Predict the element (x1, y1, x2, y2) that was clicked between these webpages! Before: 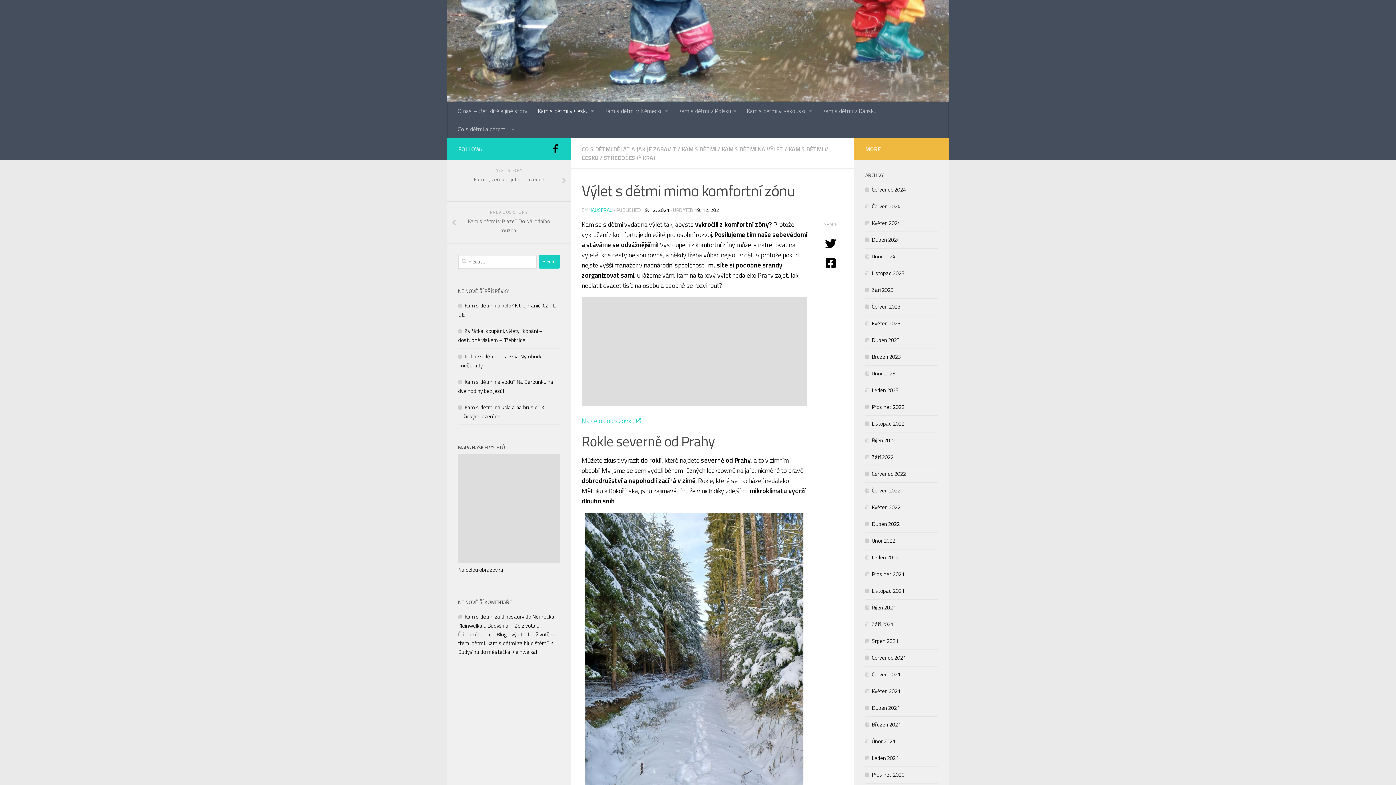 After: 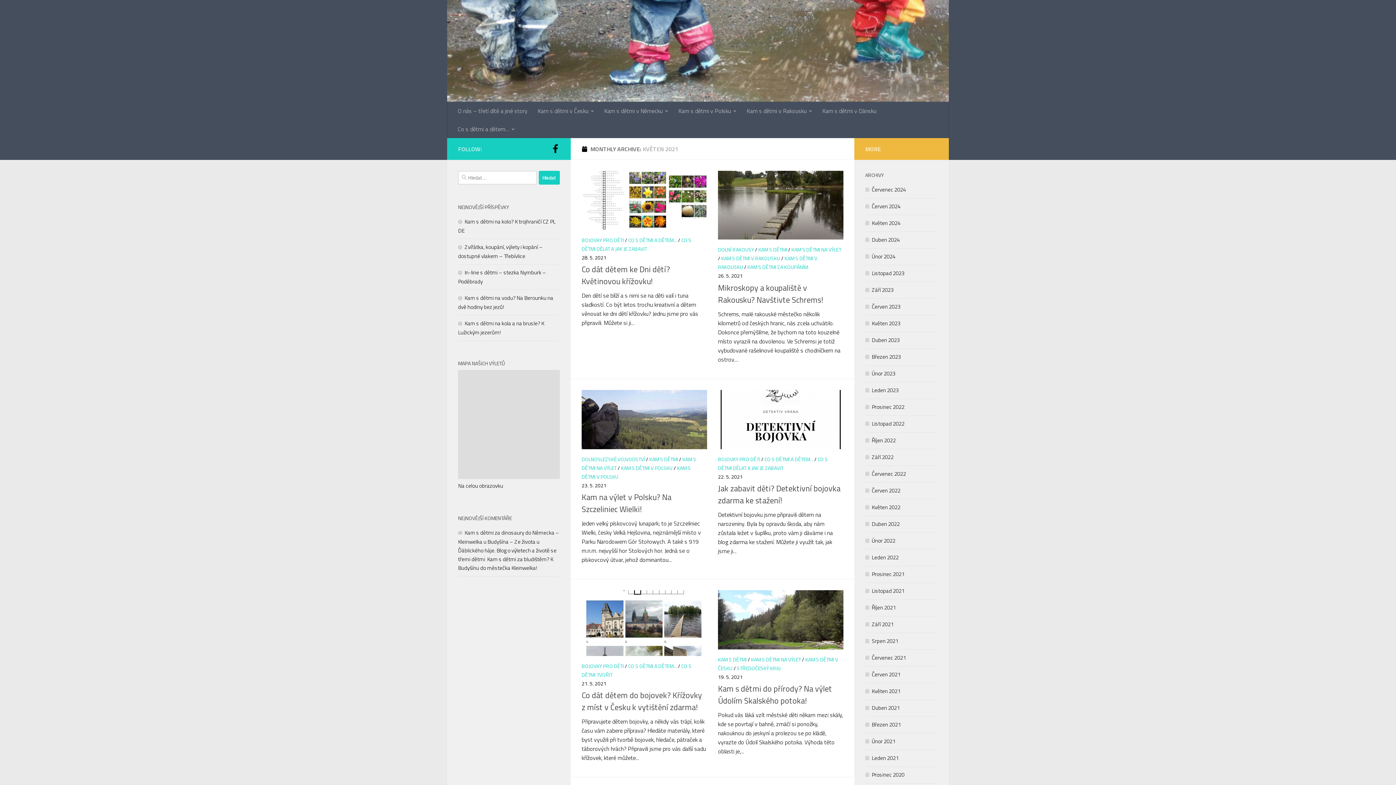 Action: bbox: (865, 687, 900, 695) label: Květen 2021